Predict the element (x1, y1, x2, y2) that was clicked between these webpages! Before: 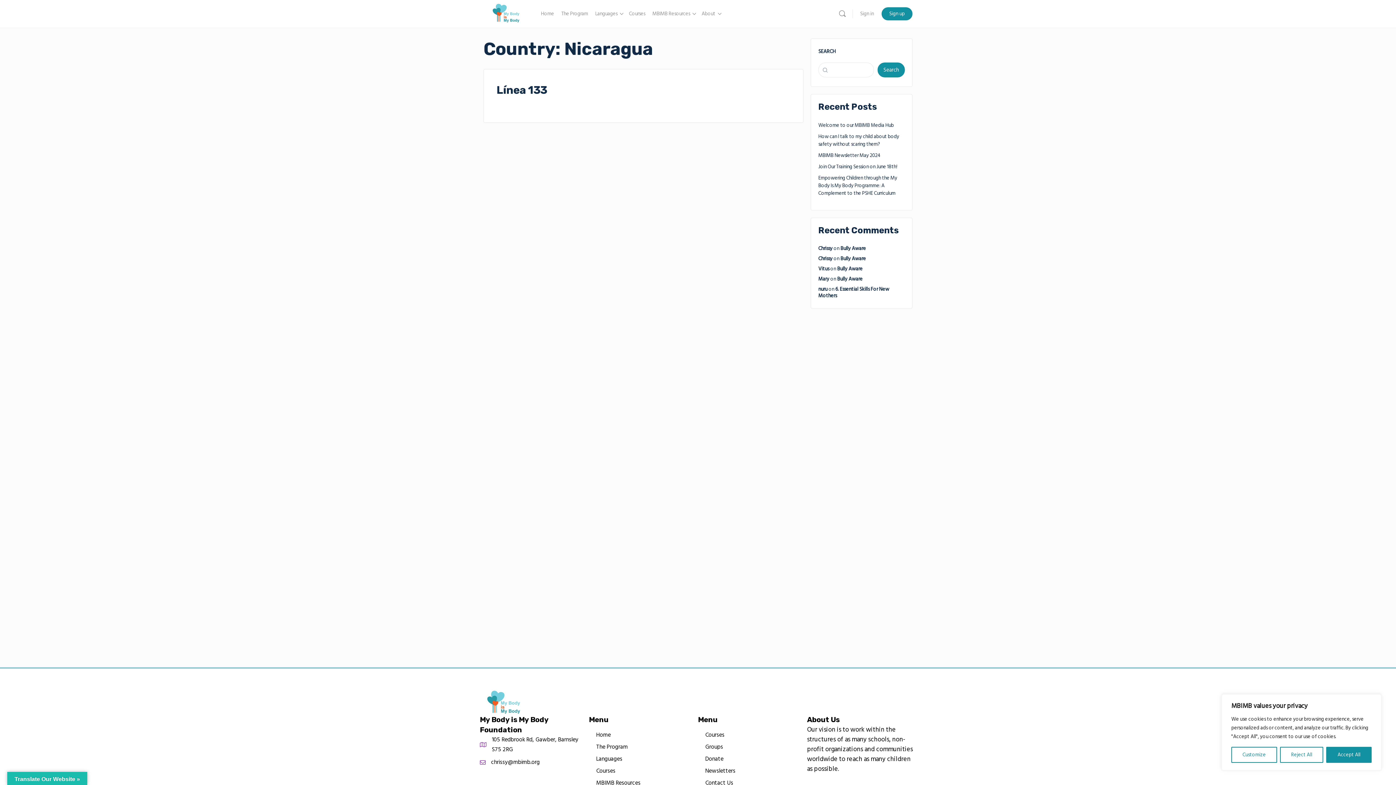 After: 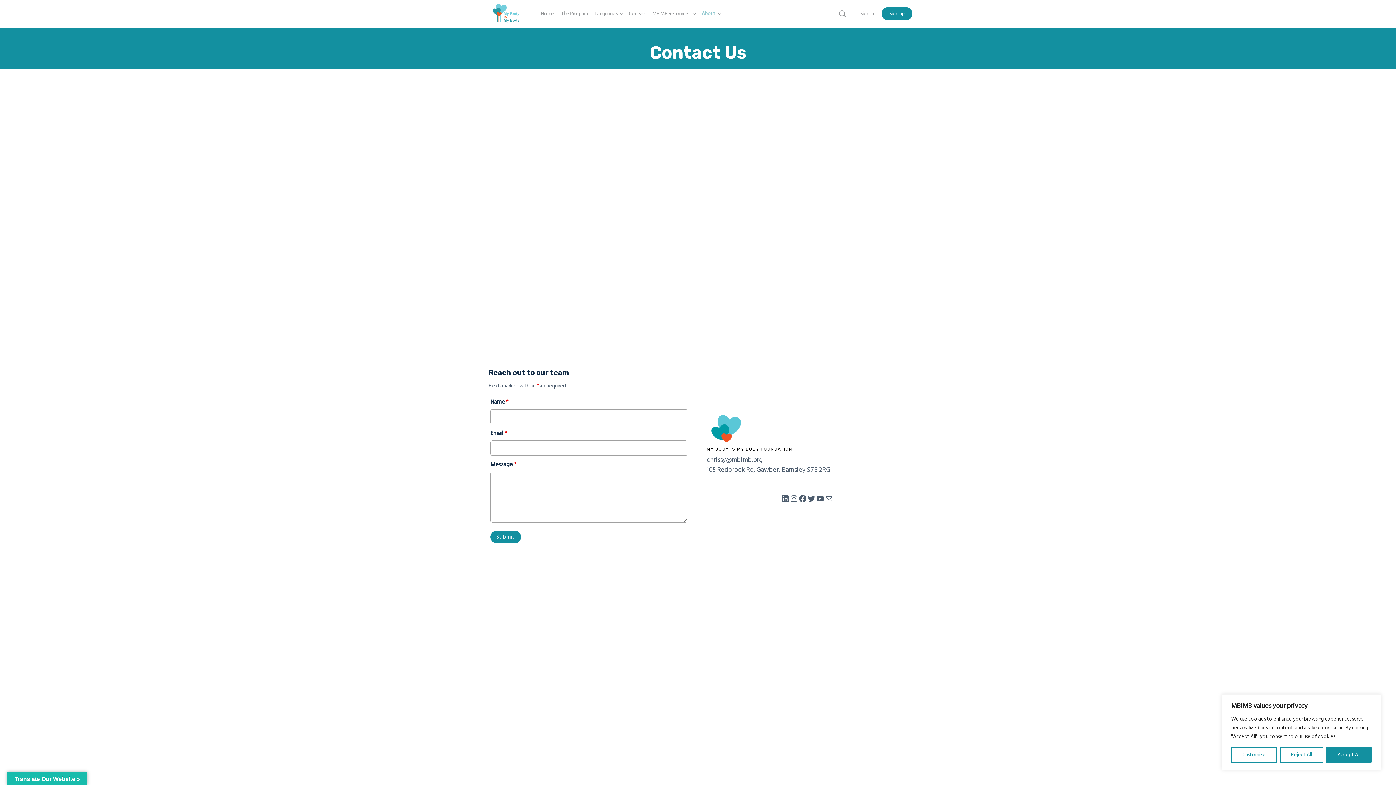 Action: bbox: (702, 777, 802, 789) label: Contact Us